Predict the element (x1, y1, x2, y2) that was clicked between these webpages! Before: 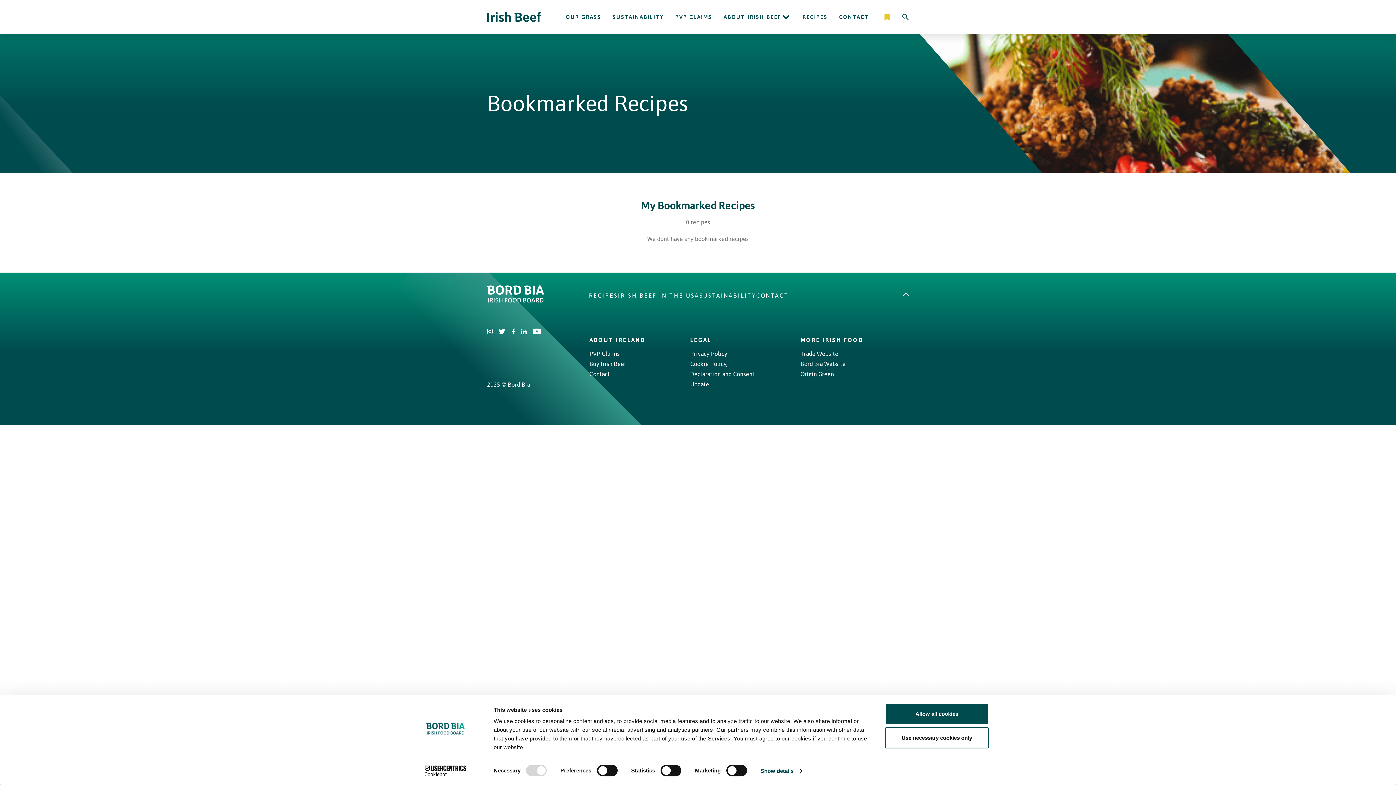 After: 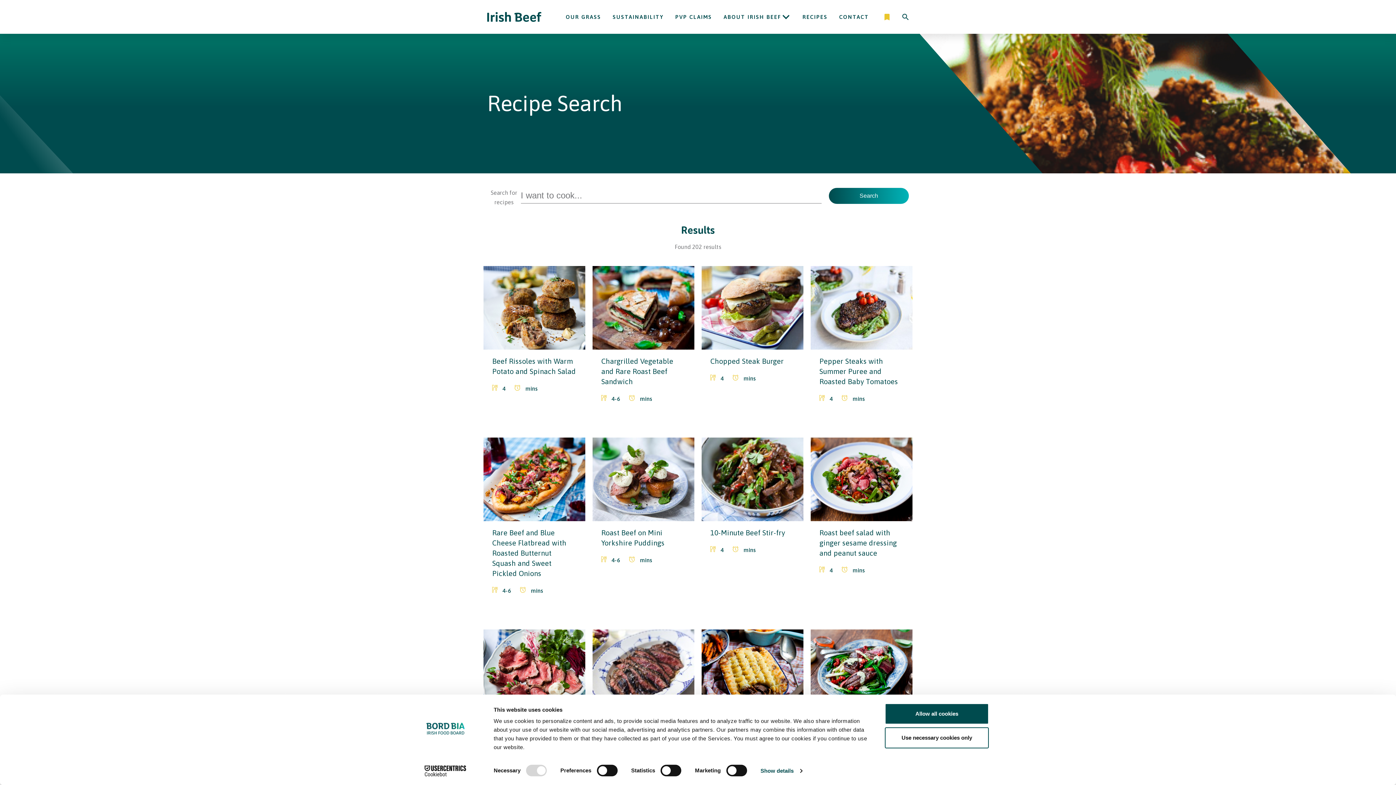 Action: bbox: (802, 0, 827, 33) label: RECIPES